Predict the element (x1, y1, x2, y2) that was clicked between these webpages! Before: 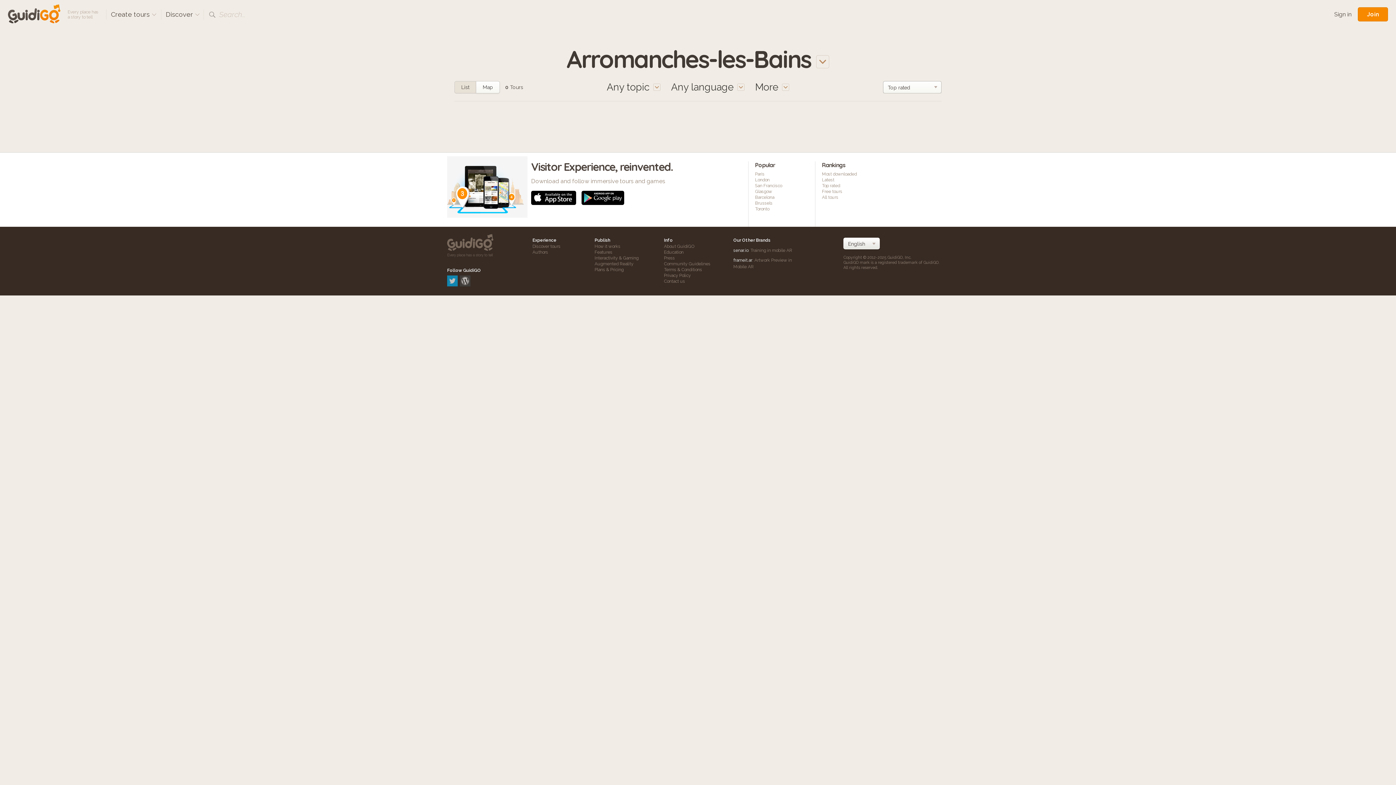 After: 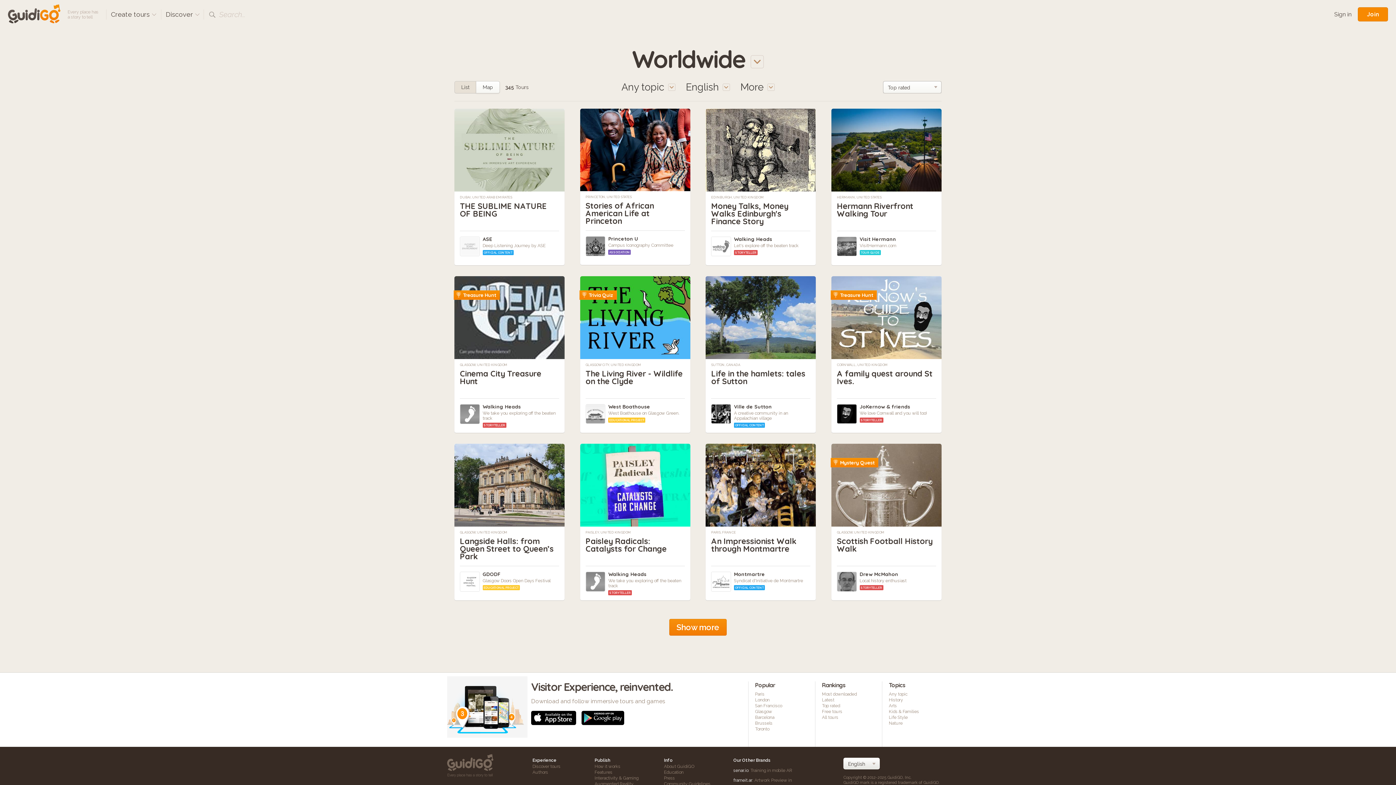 Action: bbox: (822, 194, 838, 200) label: All tours